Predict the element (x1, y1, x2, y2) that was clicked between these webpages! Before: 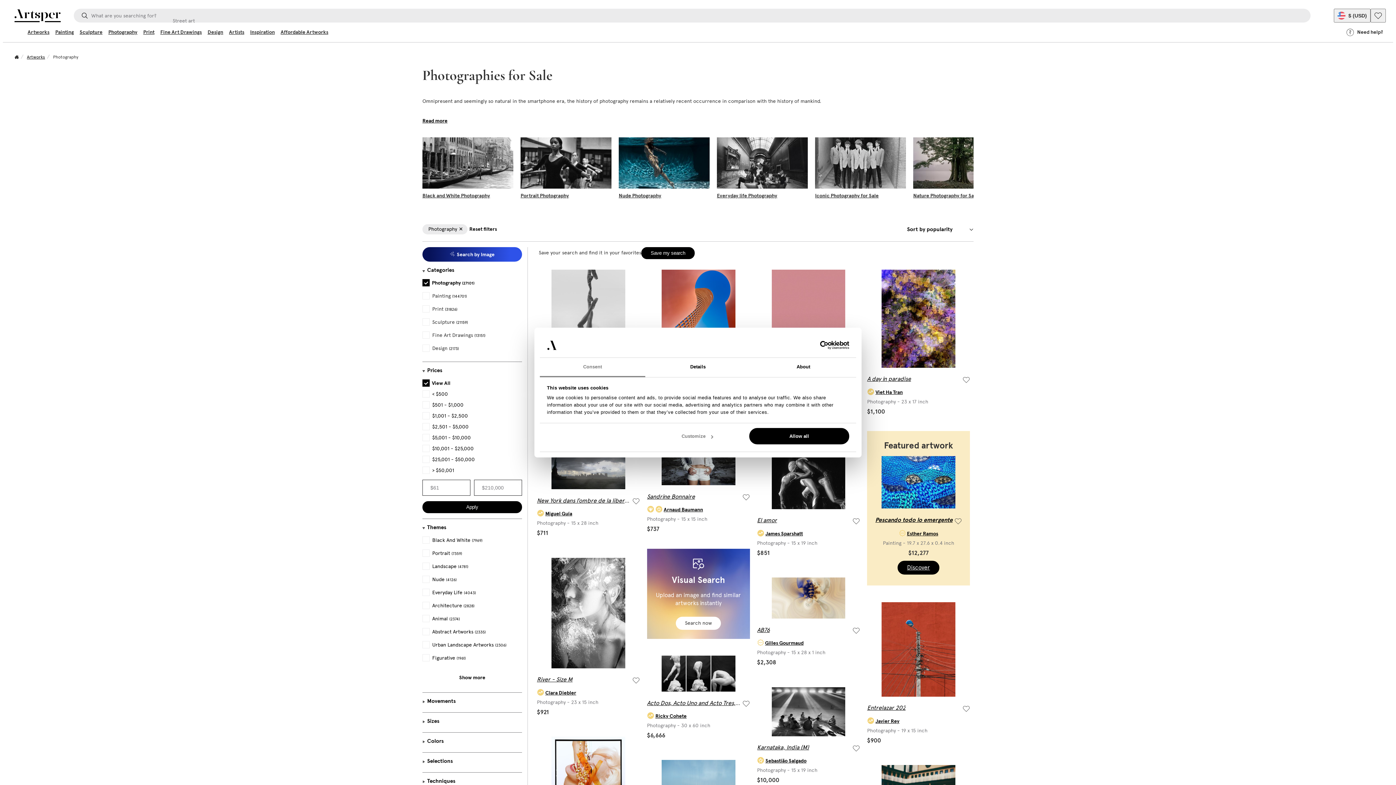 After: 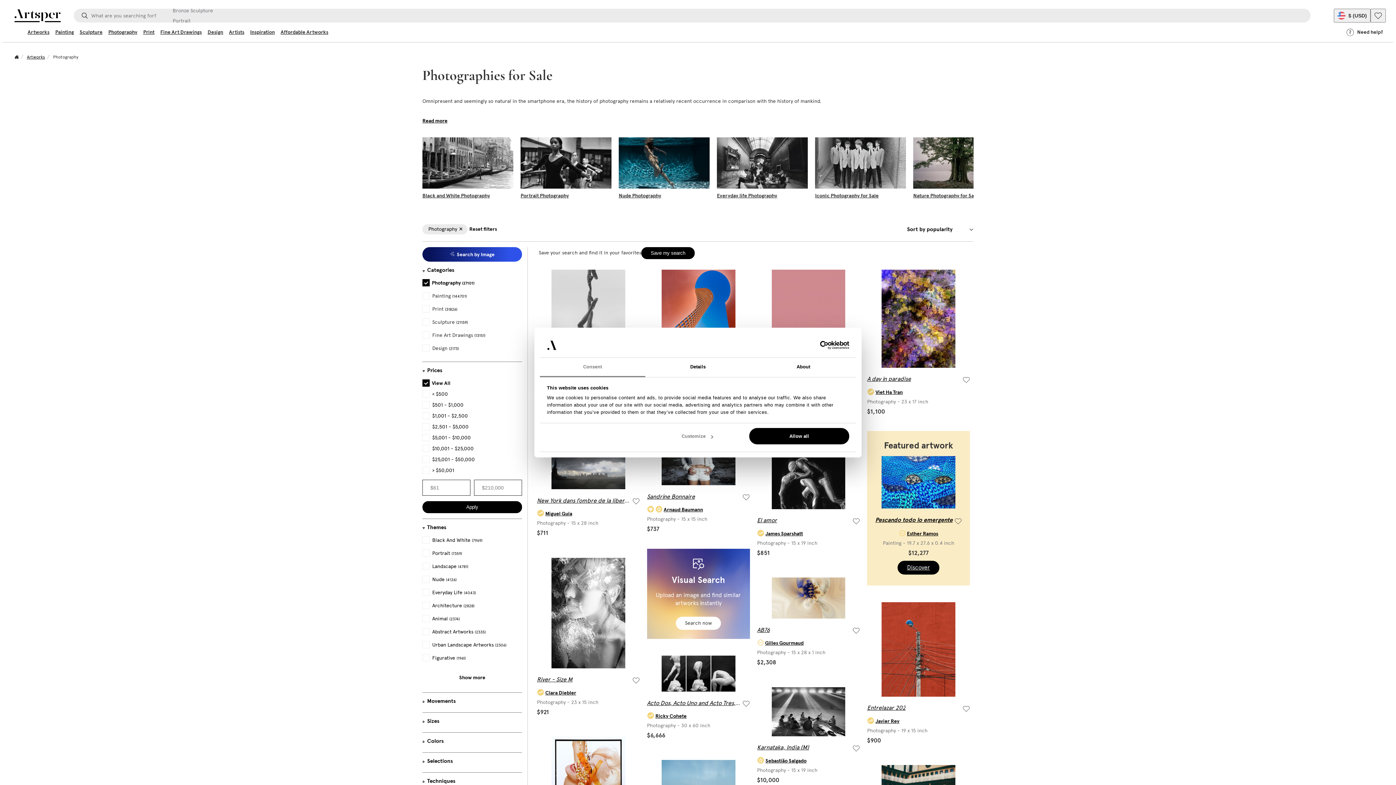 Action: bbox: (785, 340, 849, 350) label: Cookiebot - opens in a new window